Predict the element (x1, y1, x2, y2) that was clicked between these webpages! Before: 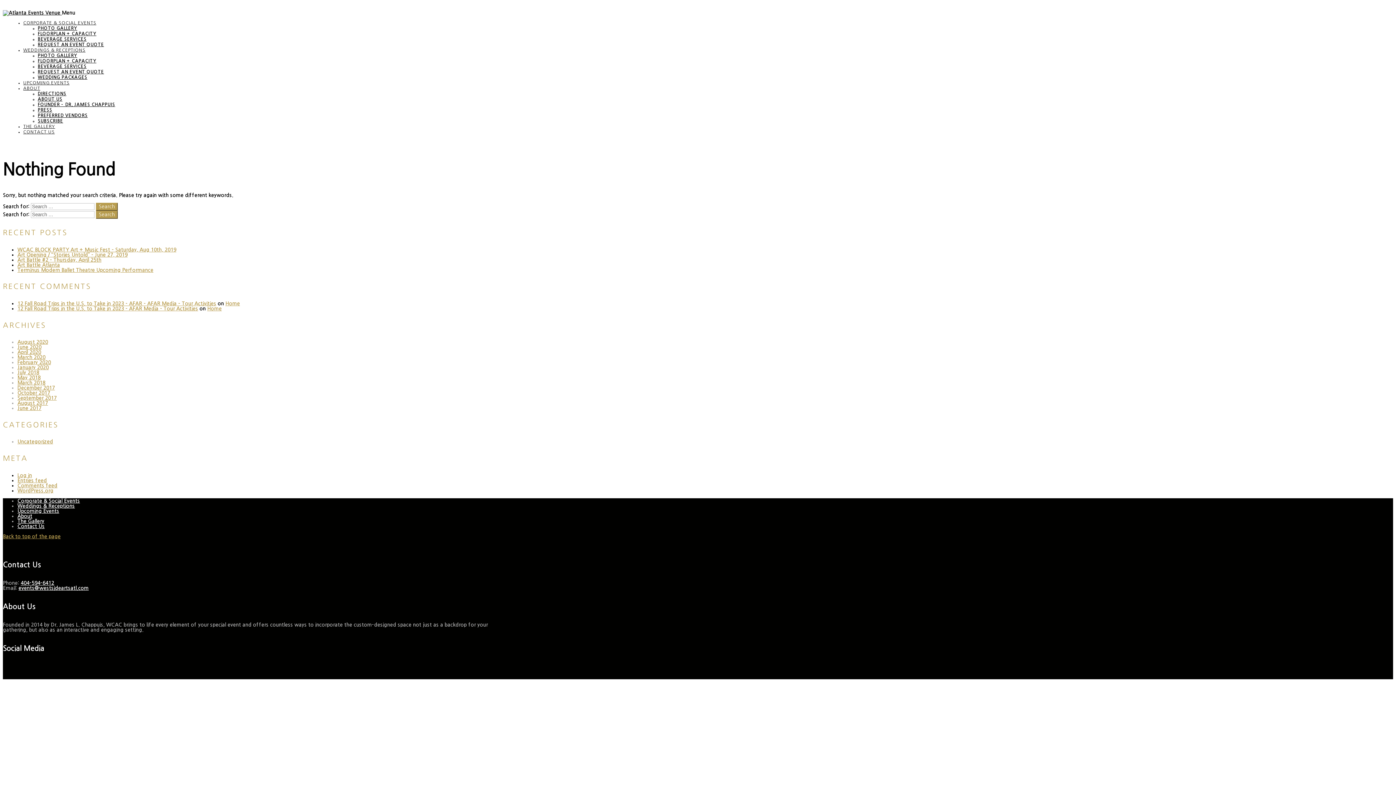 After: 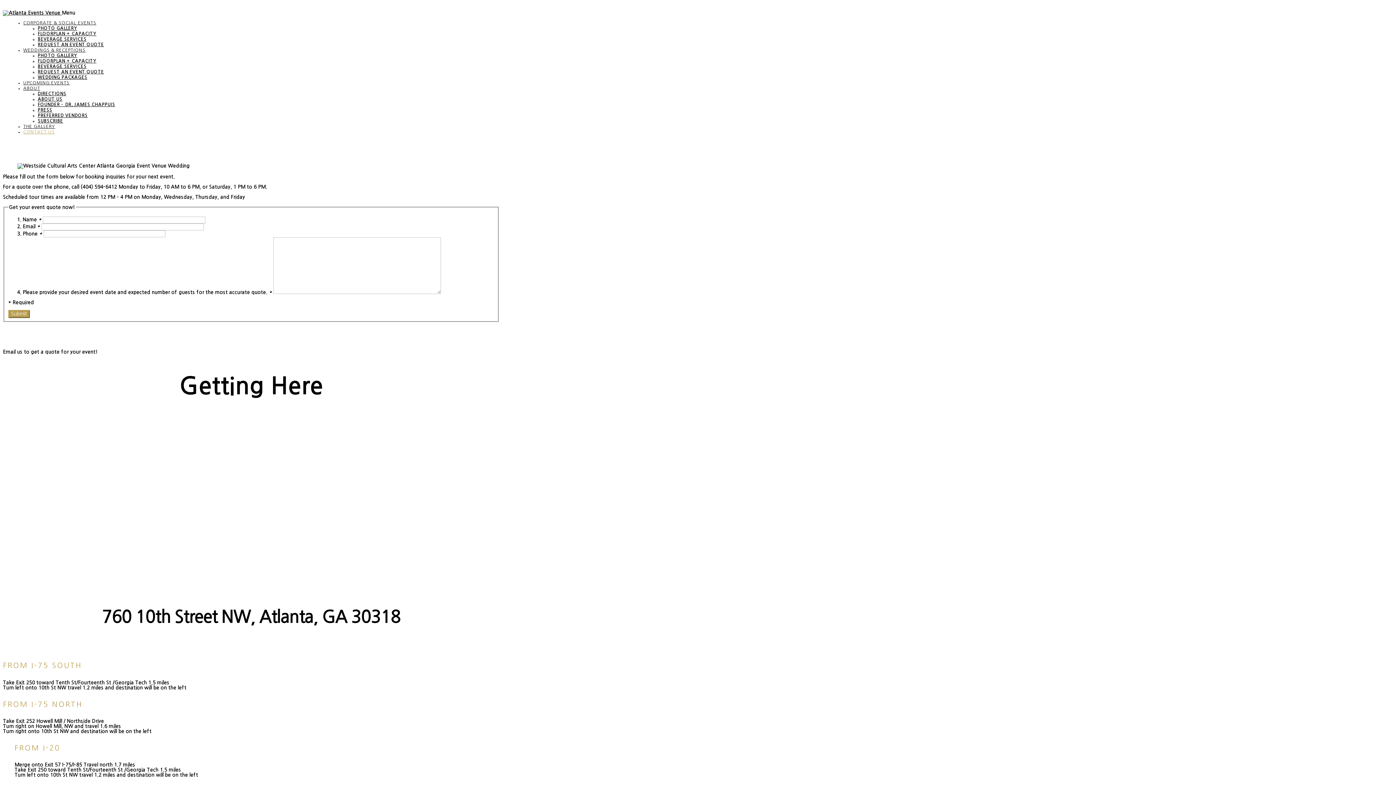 Action: bbox: (17, 523, 44, 528) label: Contact Us